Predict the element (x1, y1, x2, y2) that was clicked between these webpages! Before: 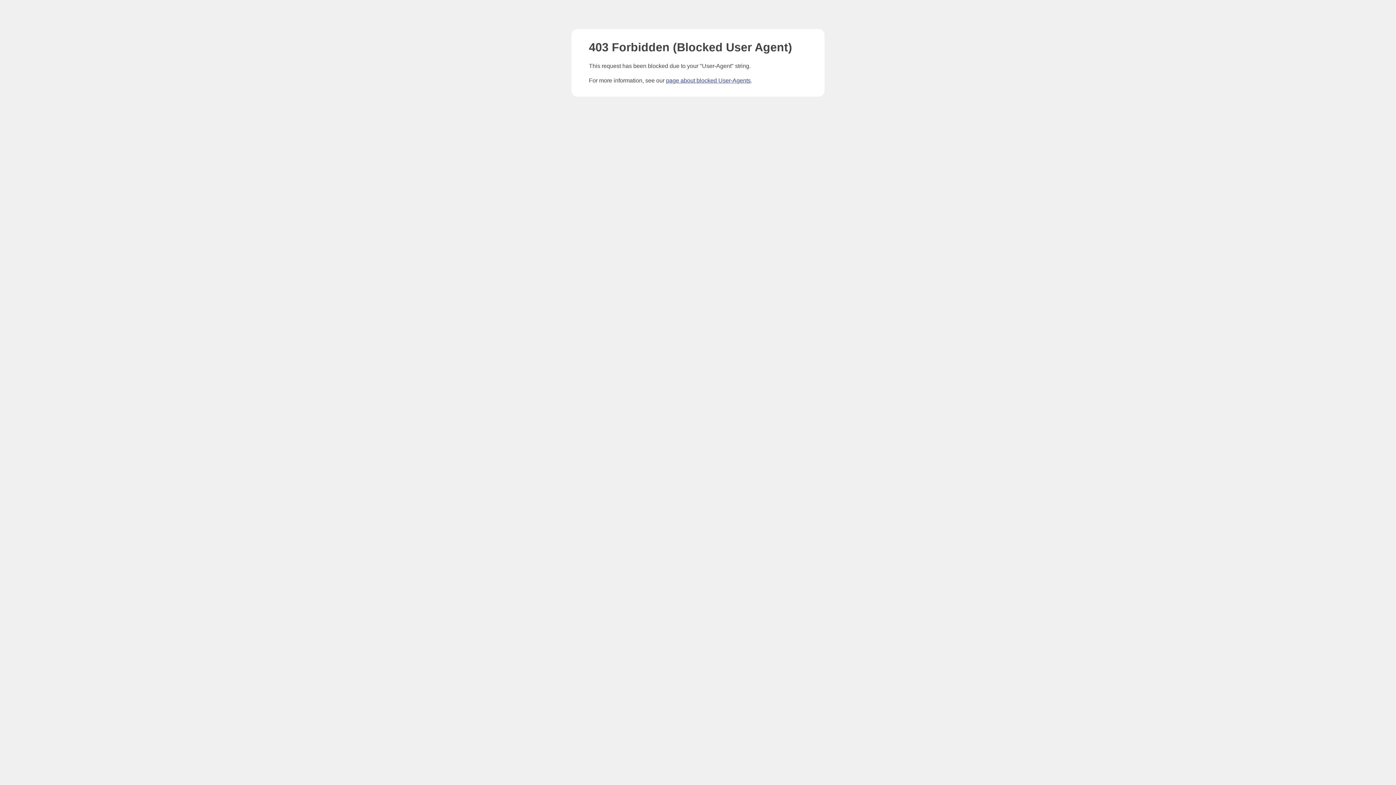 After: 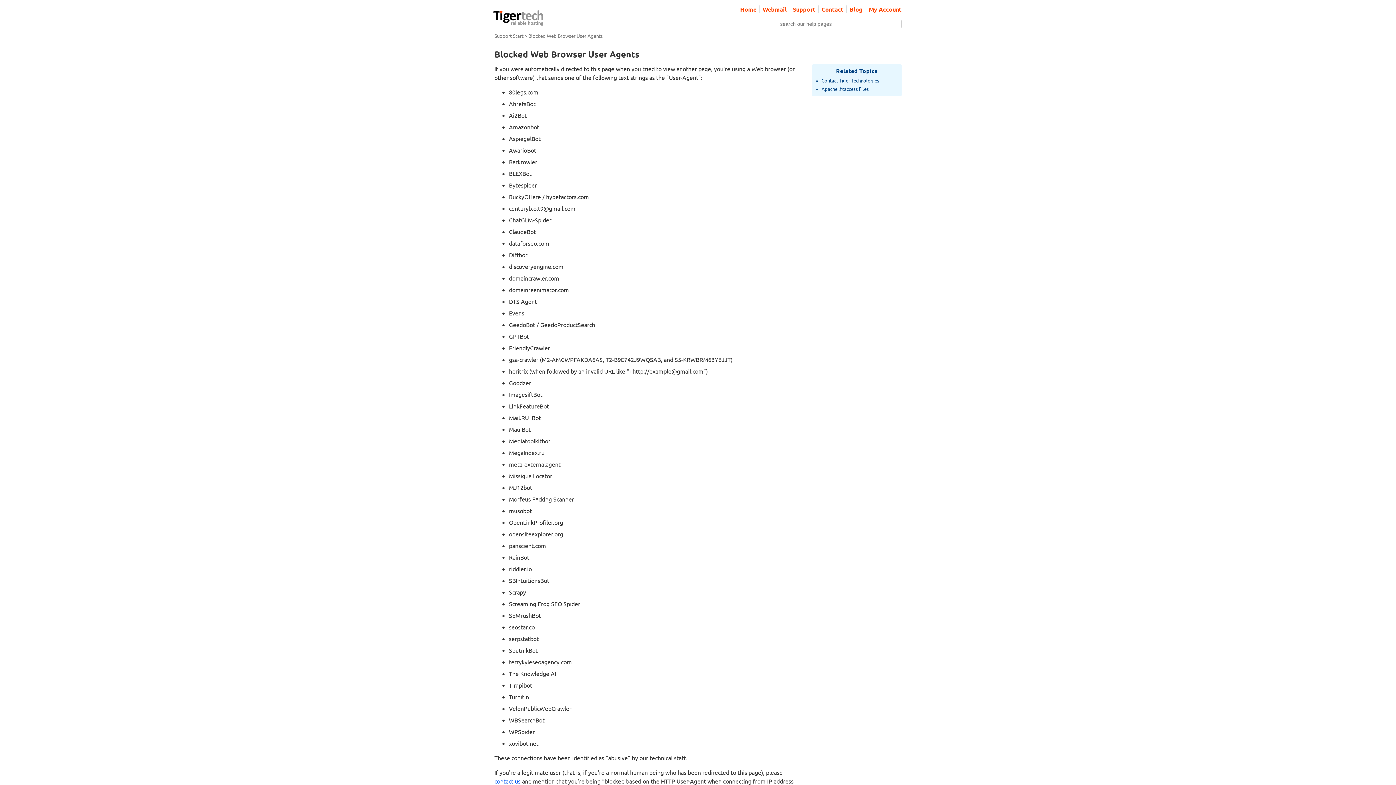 Action: bbox: (666, 77, 750, 83) label: page about blocked User-Agents